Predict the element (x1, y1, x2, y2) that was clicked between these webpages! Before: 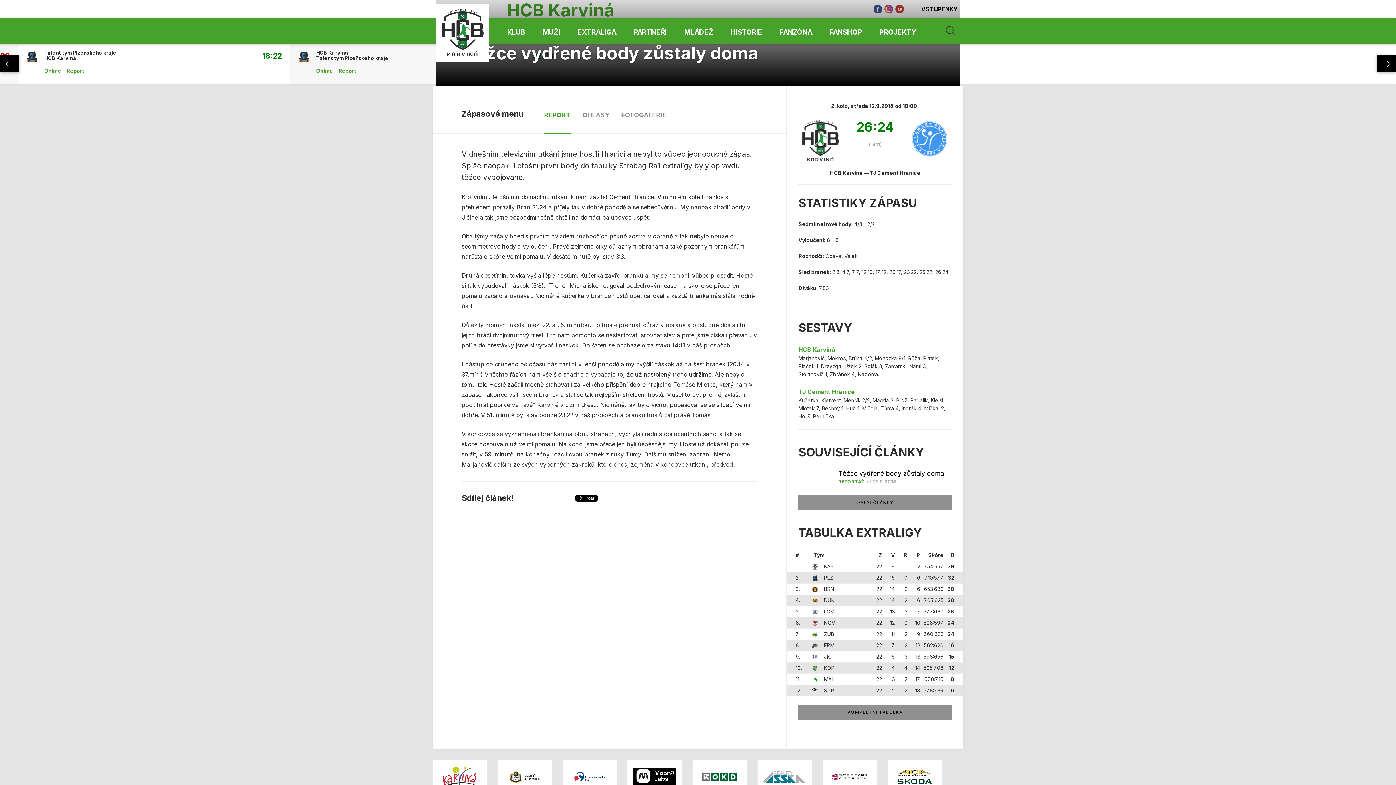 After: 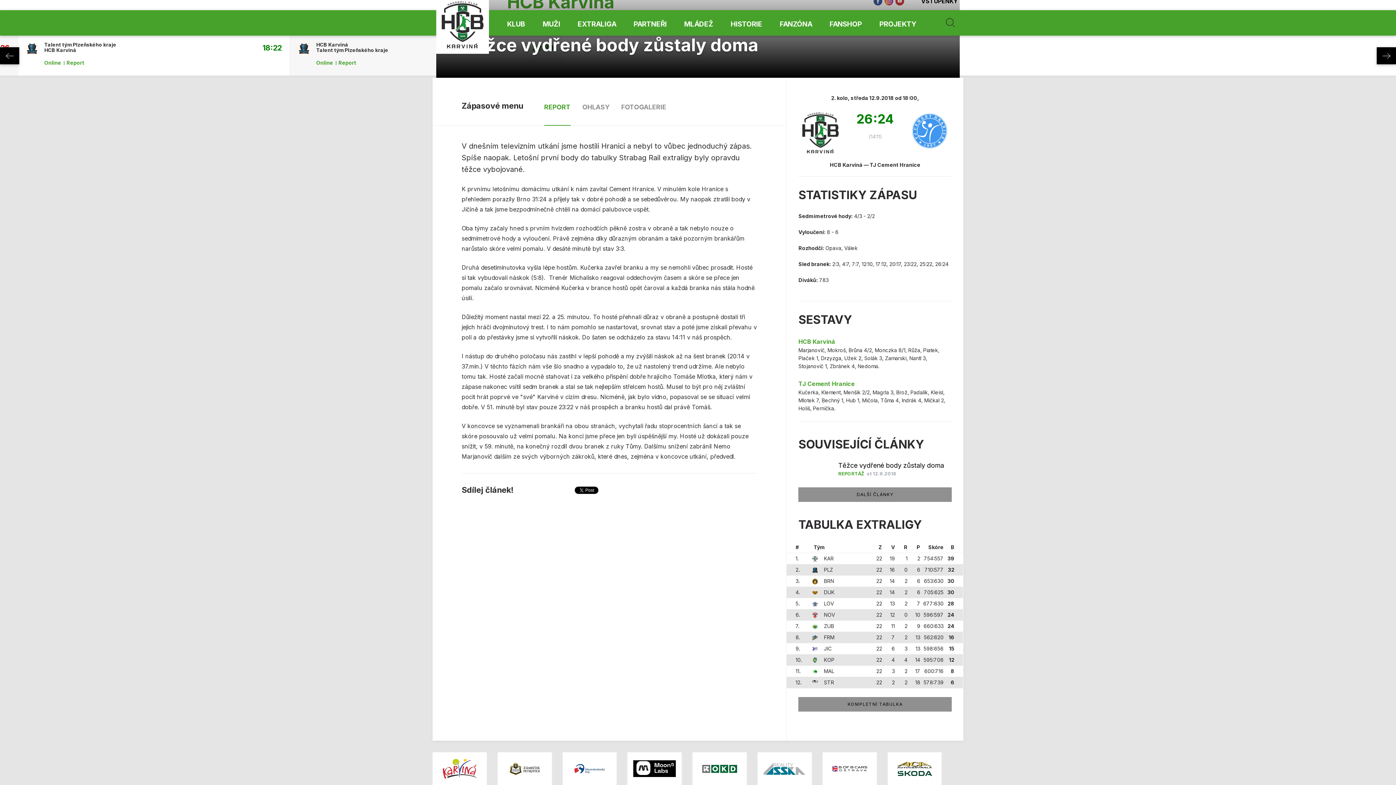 Action: bbox: (692, 760, 746, 793)